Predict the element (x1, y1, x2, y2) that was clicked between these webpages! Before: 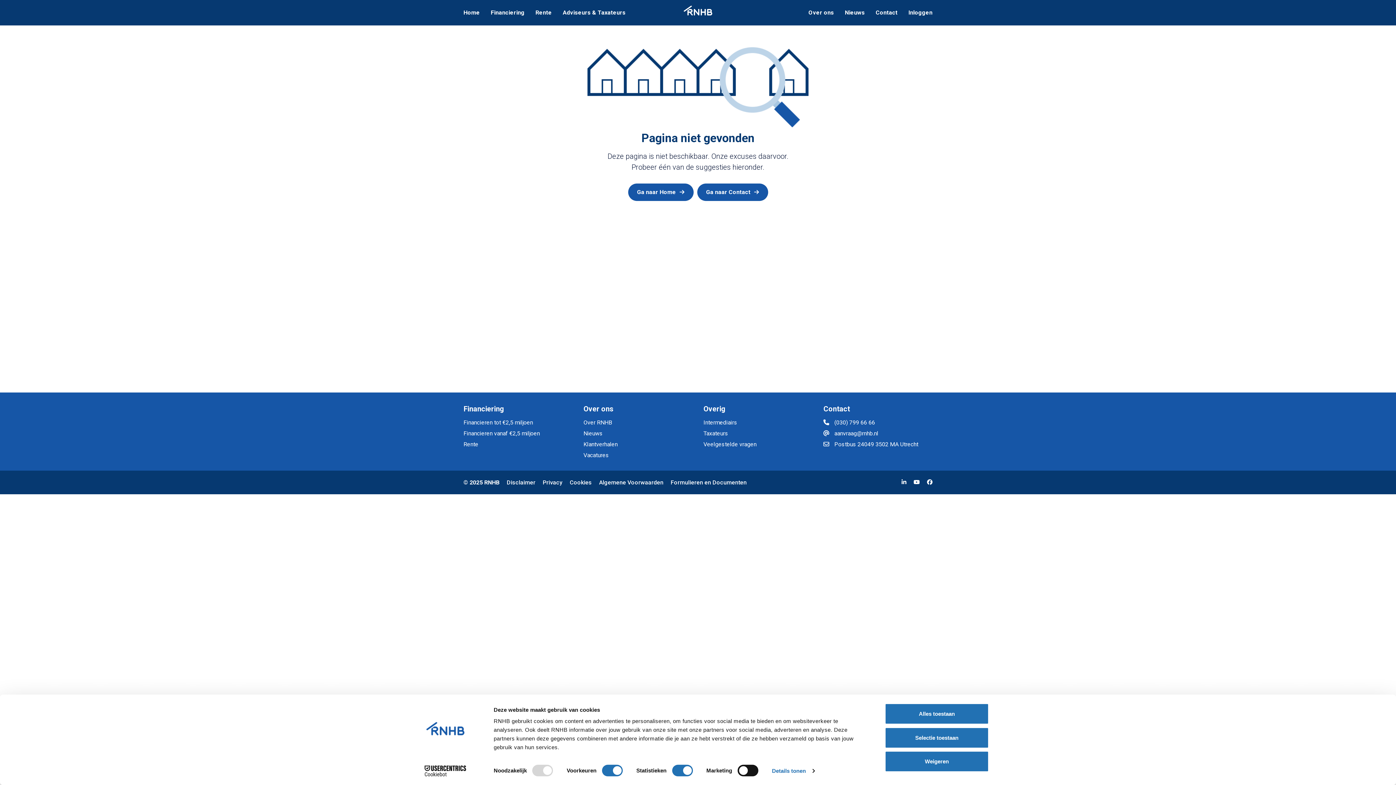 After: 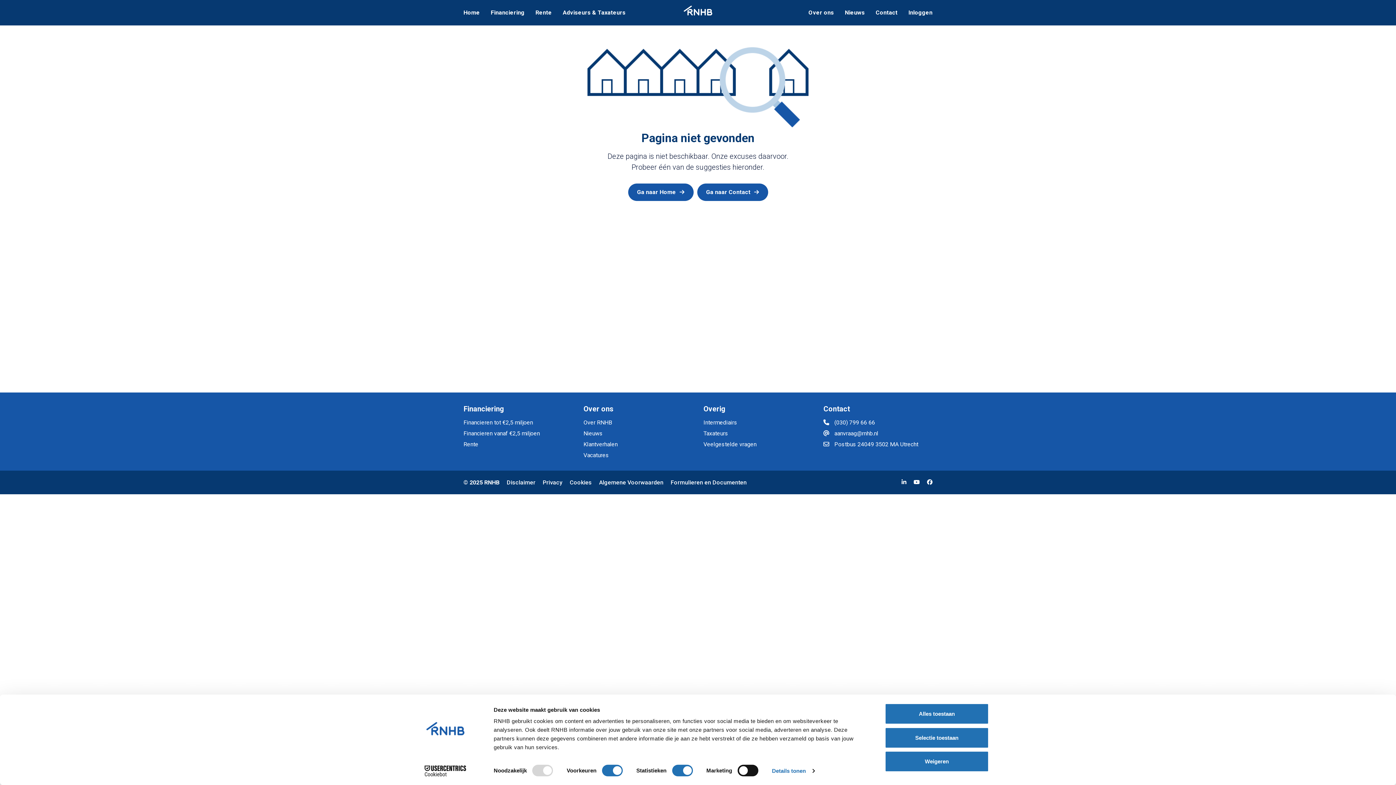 Action: bbox: (927, 479, 932, 485)